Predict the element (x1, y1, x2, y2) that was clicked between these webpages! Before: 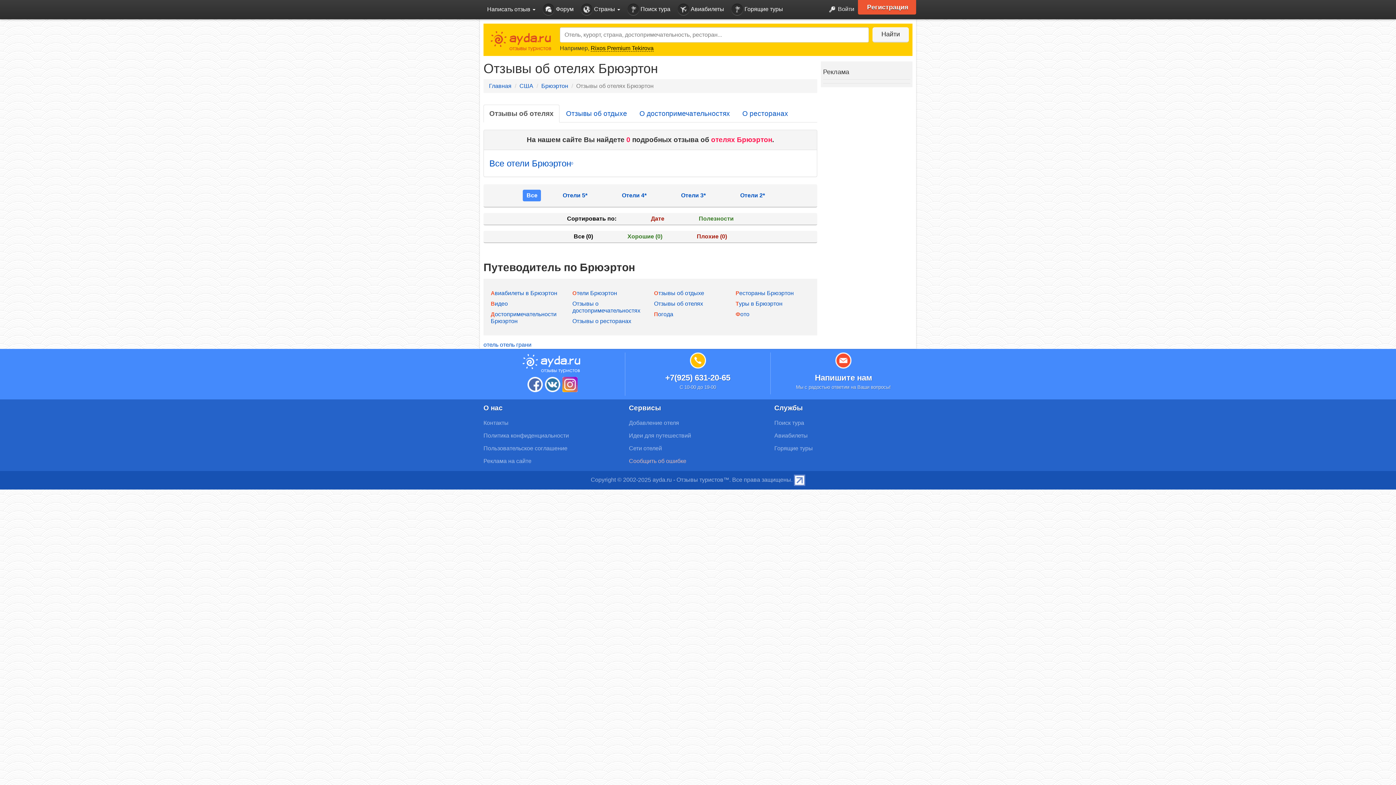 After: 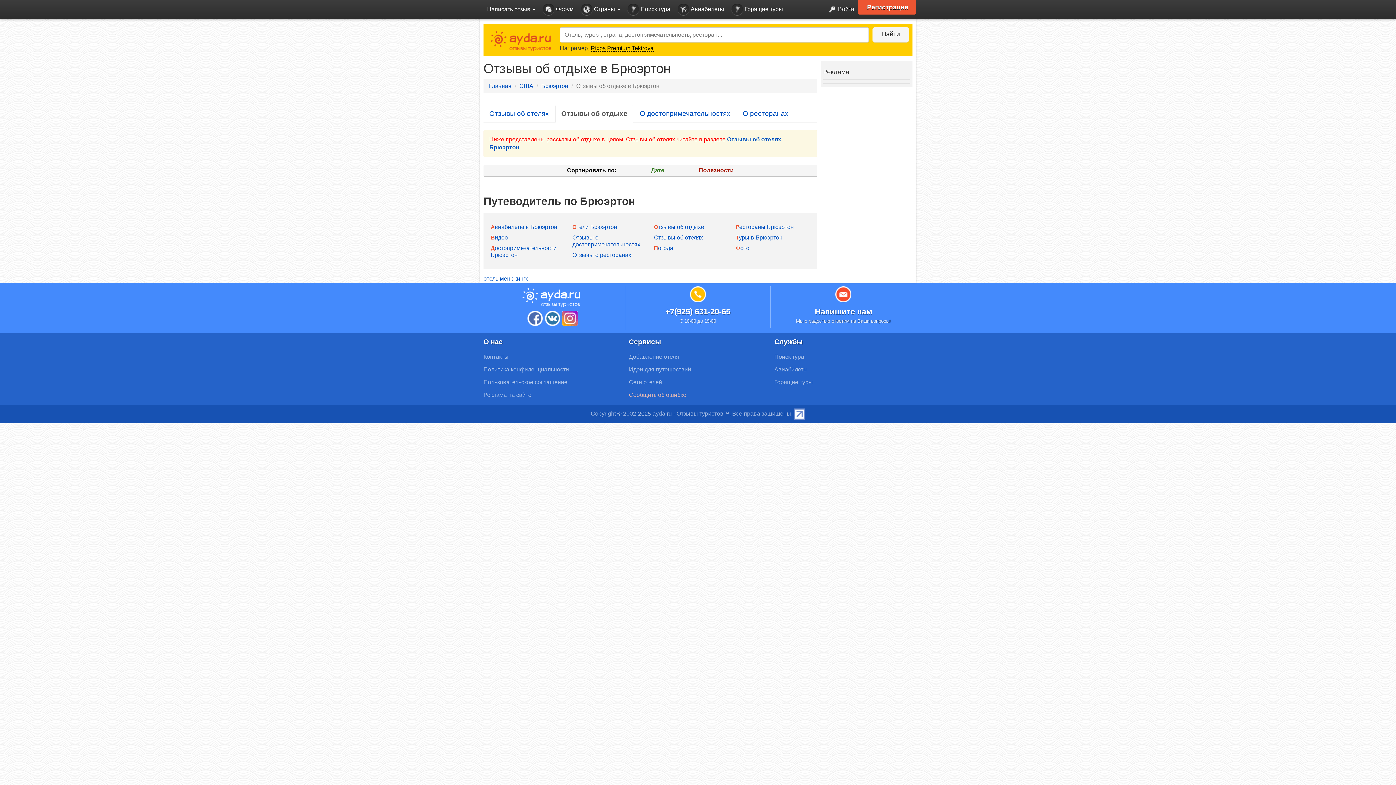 Action: label: Отзывы об отдыхе bbox: (560, 104, 633, 122)